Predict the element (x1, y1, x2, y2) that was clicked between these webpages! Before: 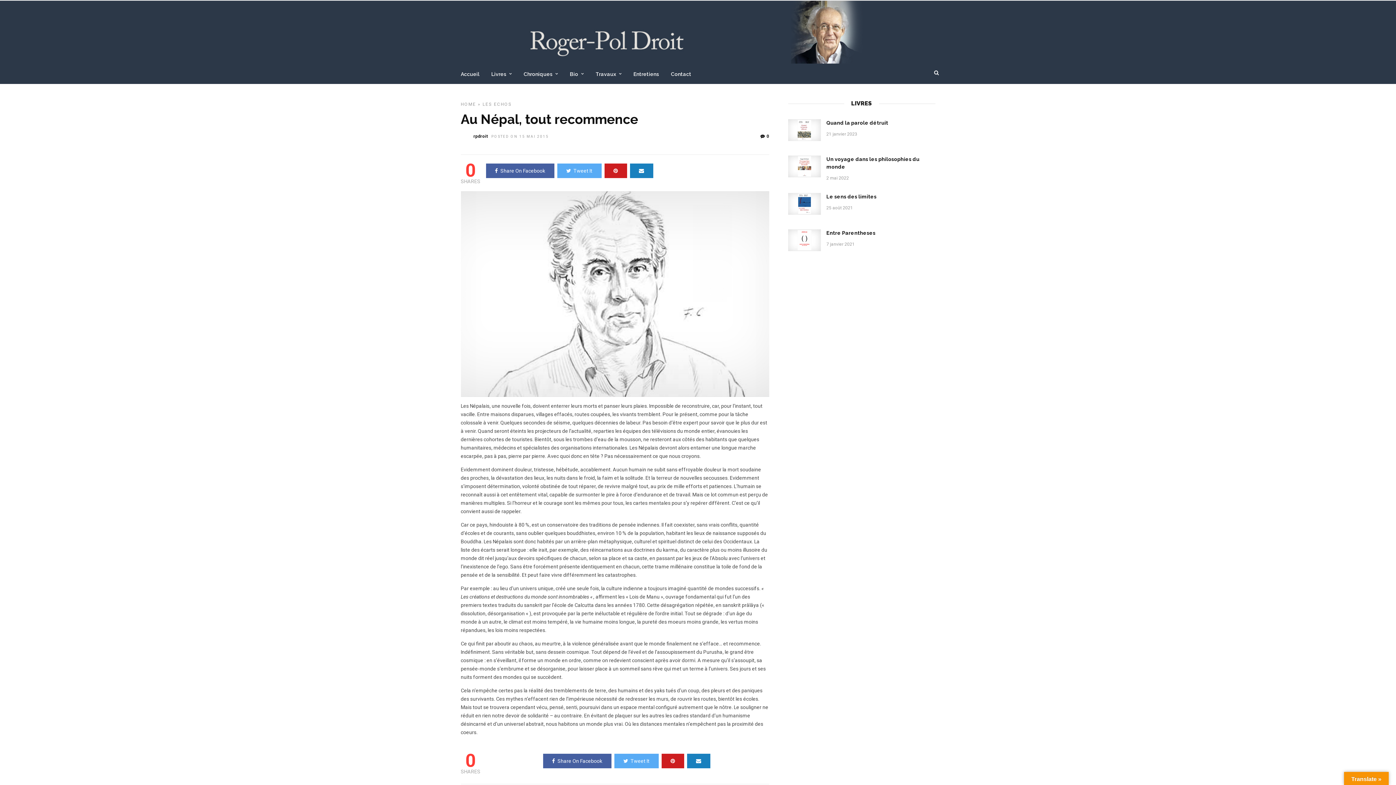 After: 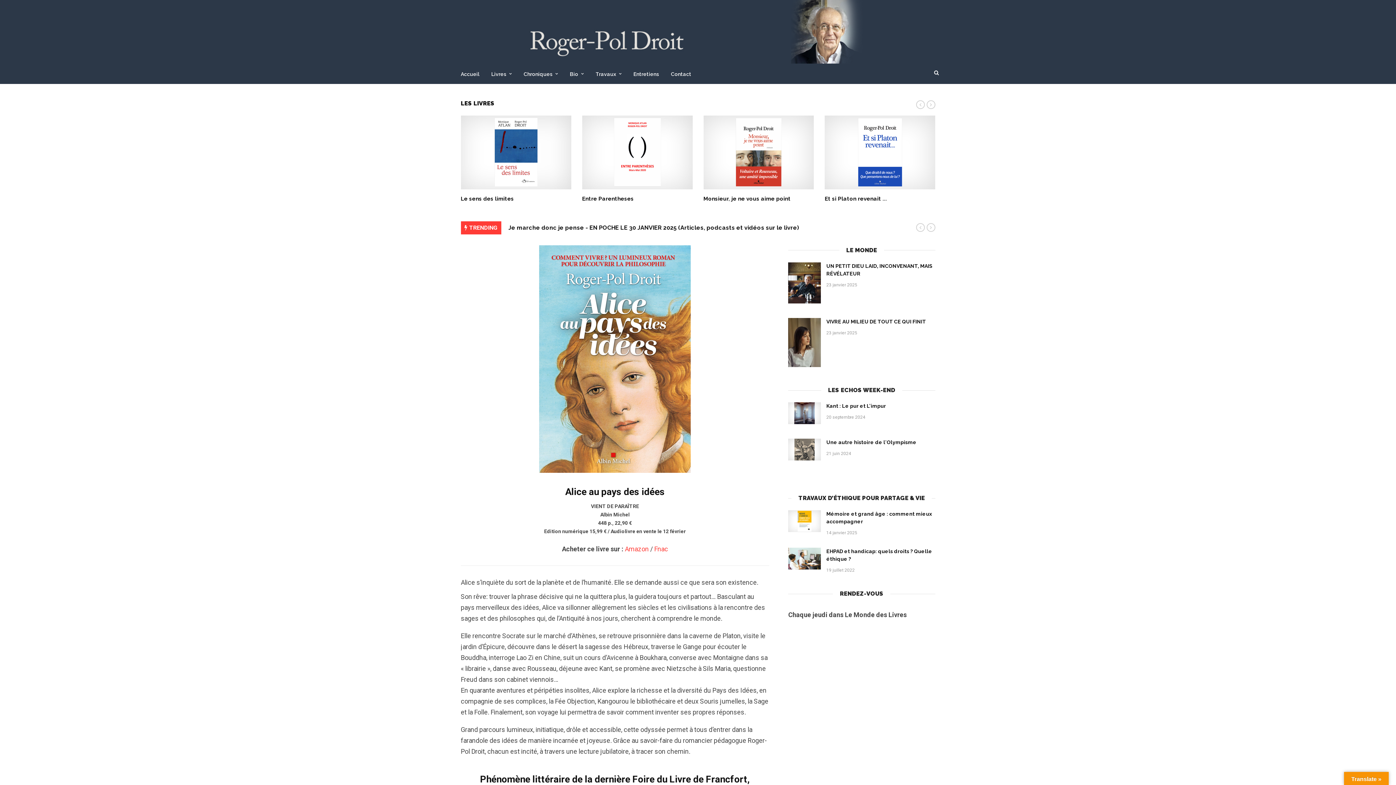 Action: bbox: (455, 63, 484, 84) label: Accueil